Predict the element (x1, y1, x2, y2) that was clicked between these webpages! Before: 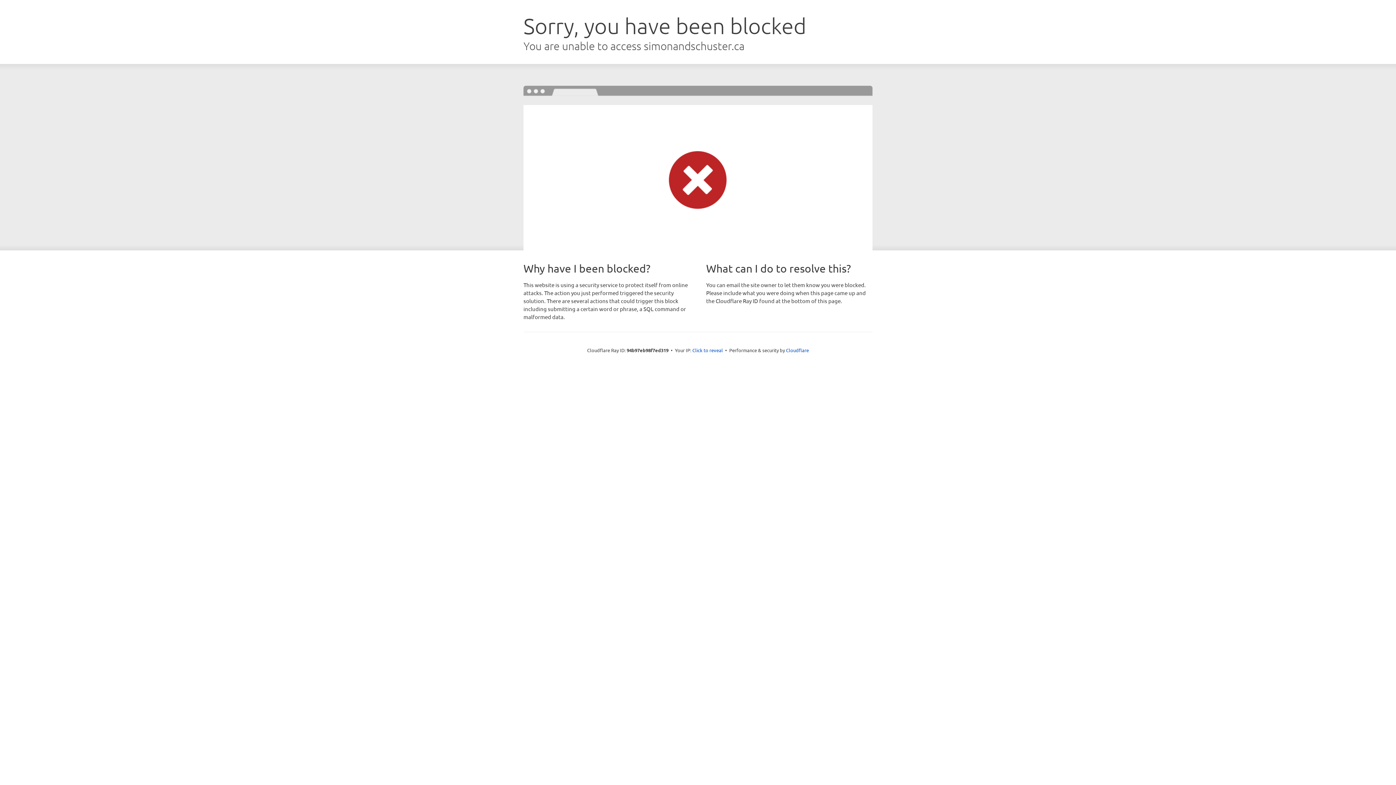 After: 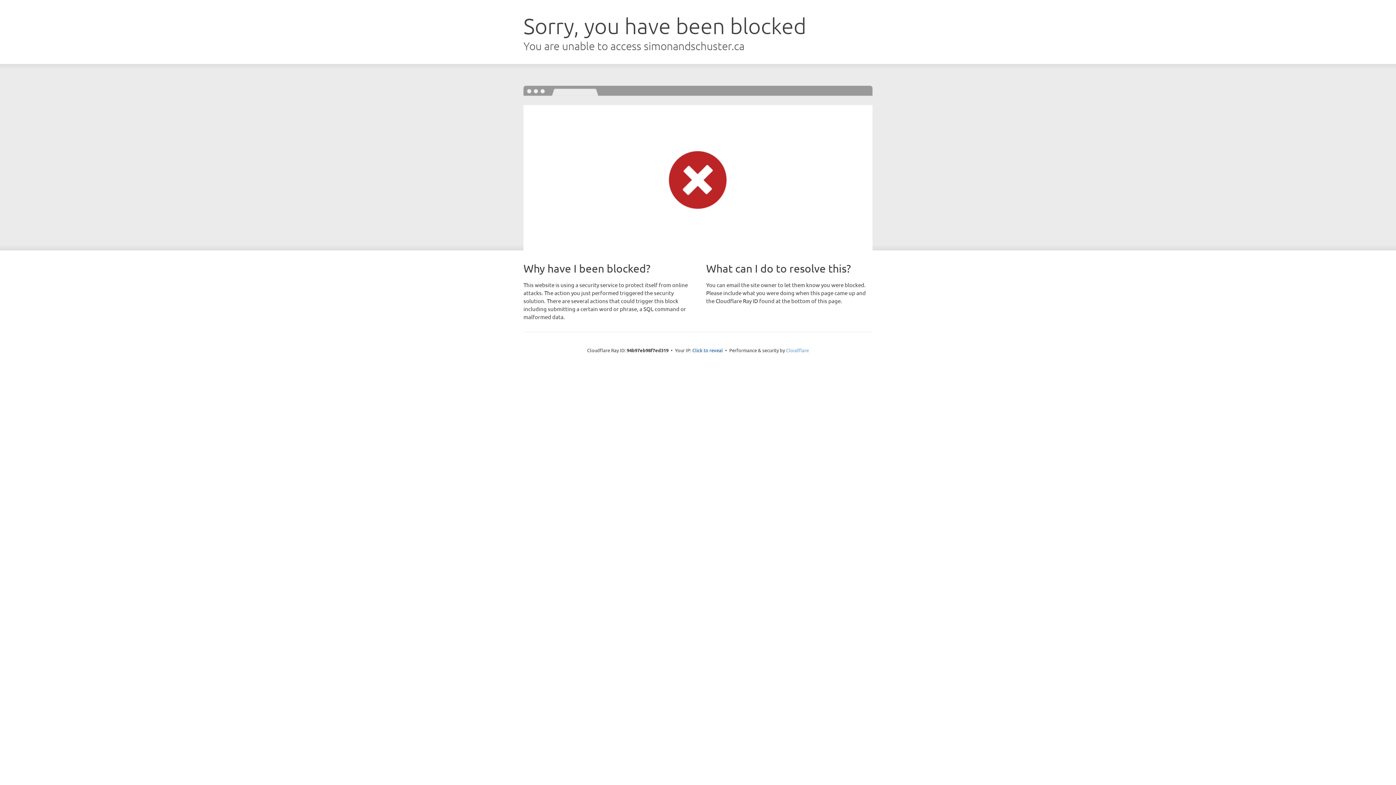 Action: bbox: (786, 347, 809, 353) label: Cloudflare